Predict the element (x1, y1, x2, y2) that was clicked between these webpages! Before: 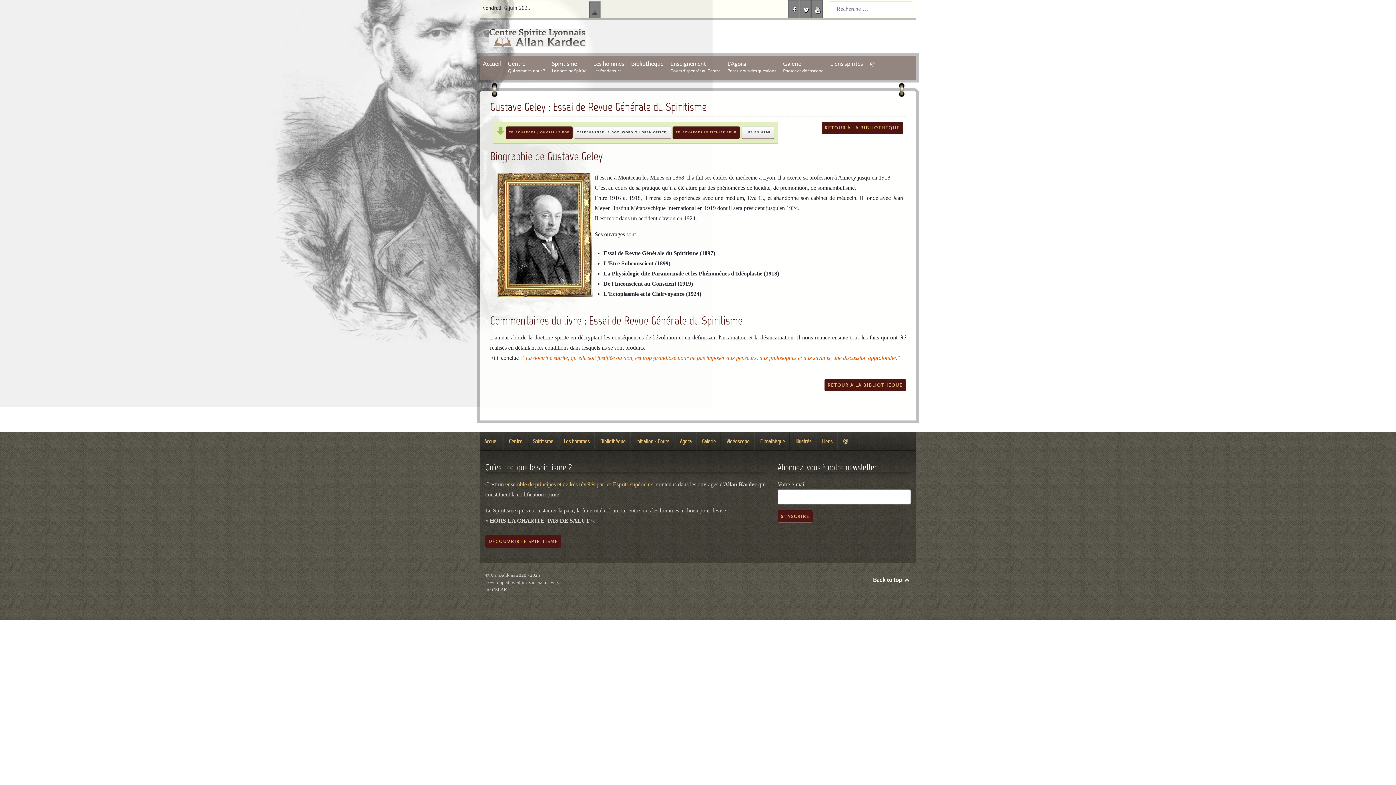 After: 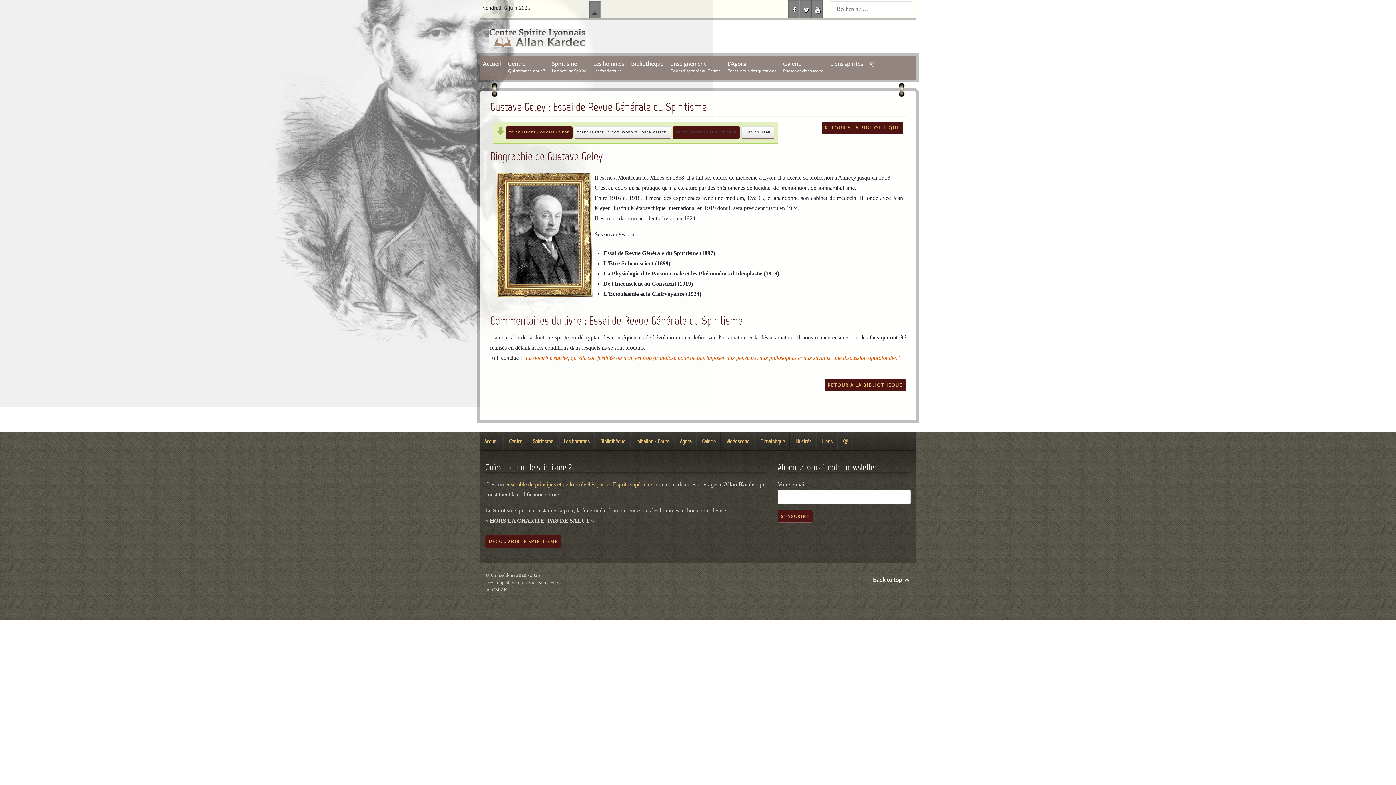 Action: bbox: (672, 126, 740, 138) label: TÉLÉCHARGER LE FICHIER EPUB